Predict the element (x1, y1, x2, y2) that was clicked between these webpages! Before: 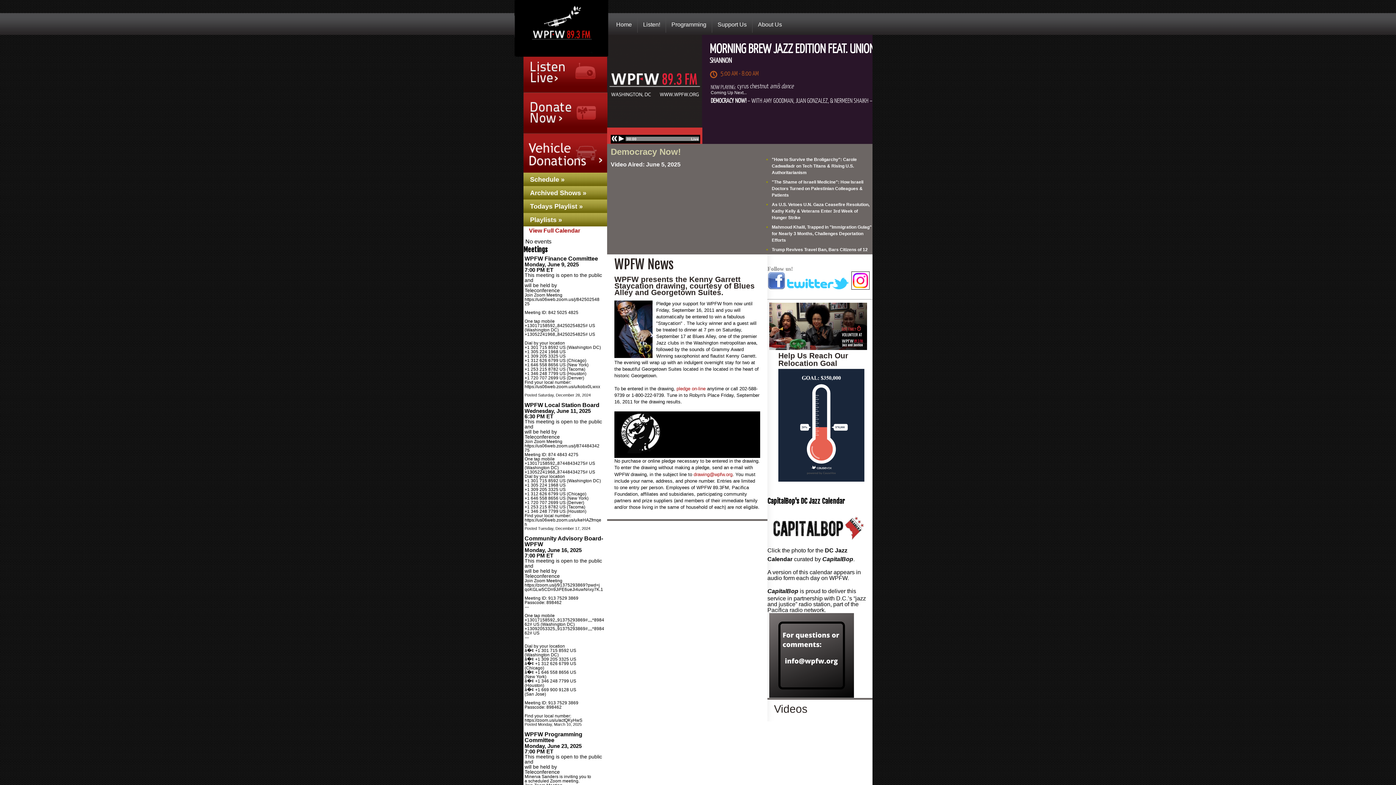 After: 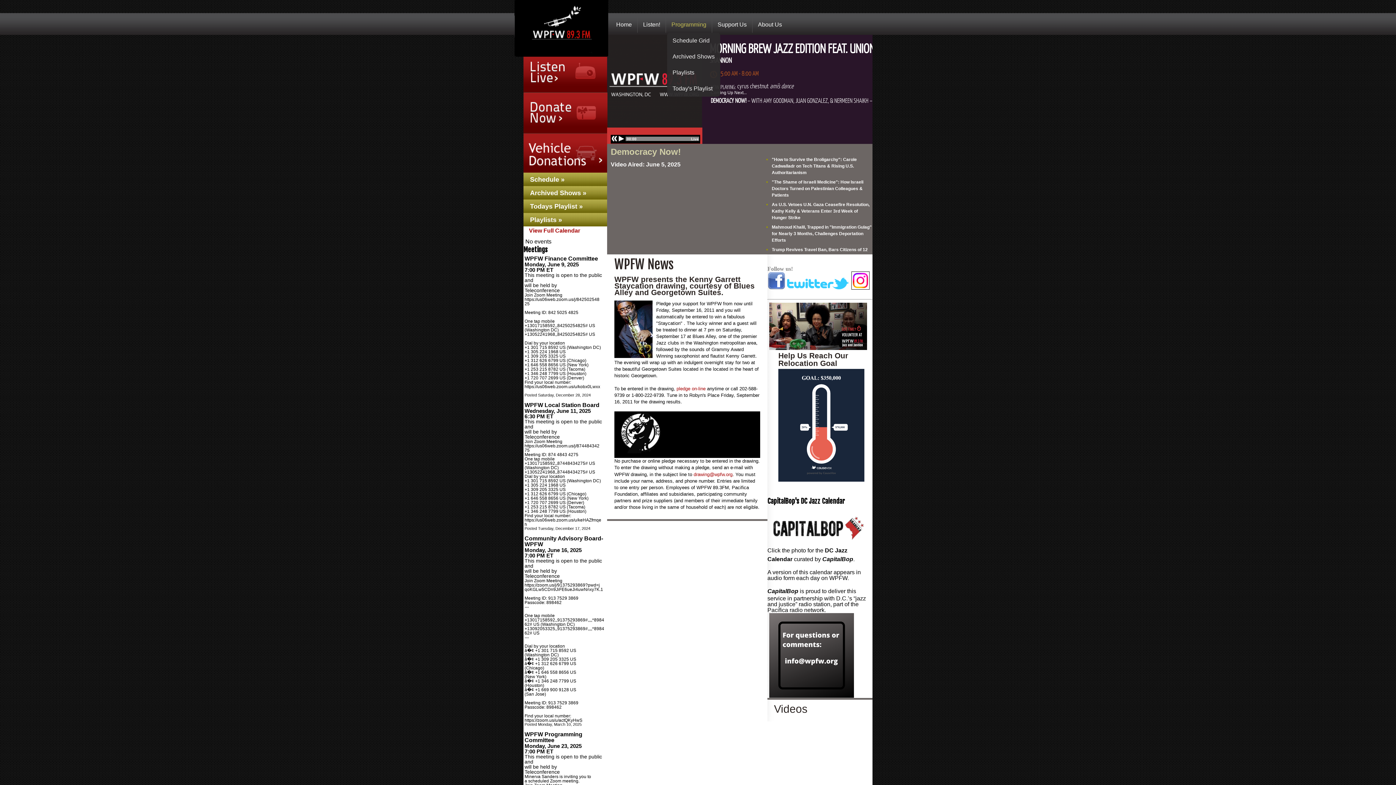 Action: label: Programming bbox: (666, 16, 712, 32)